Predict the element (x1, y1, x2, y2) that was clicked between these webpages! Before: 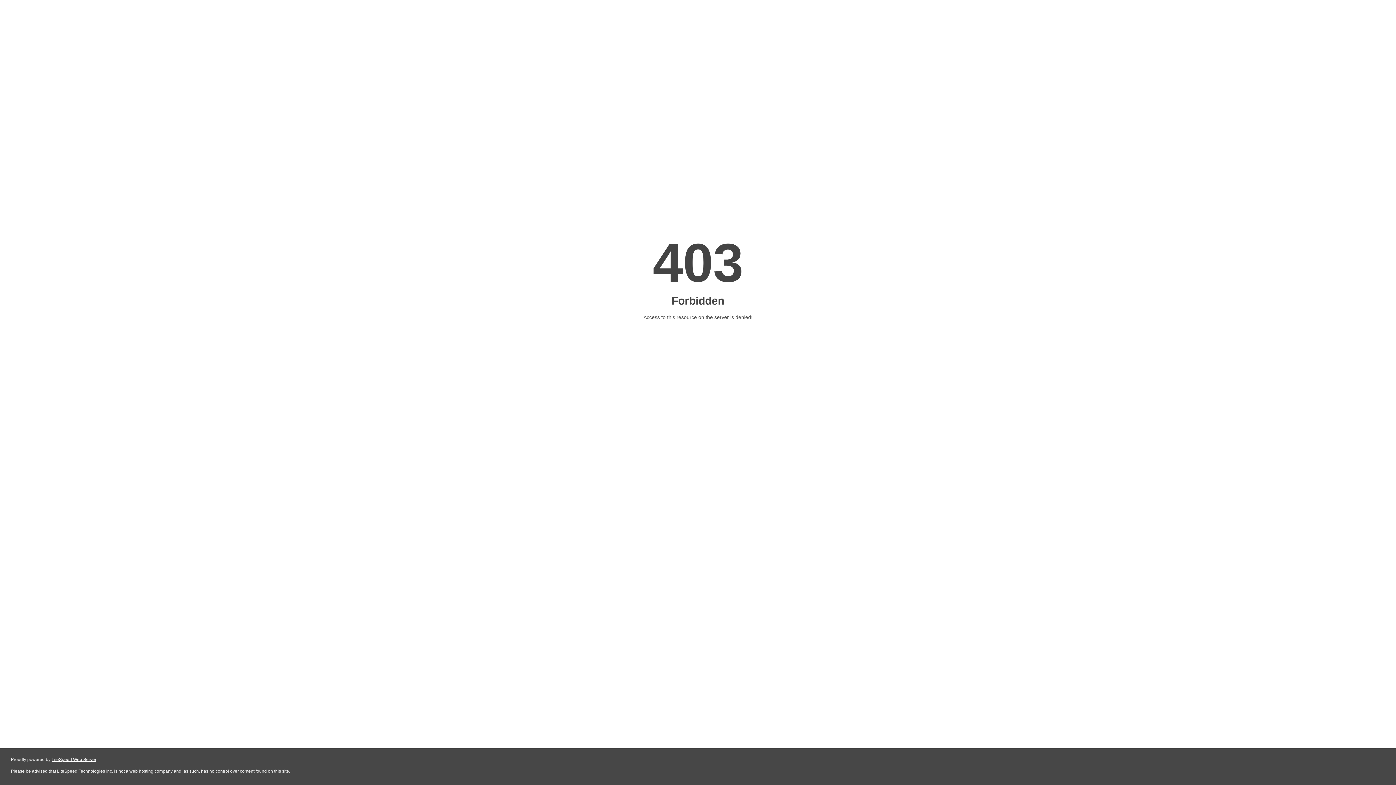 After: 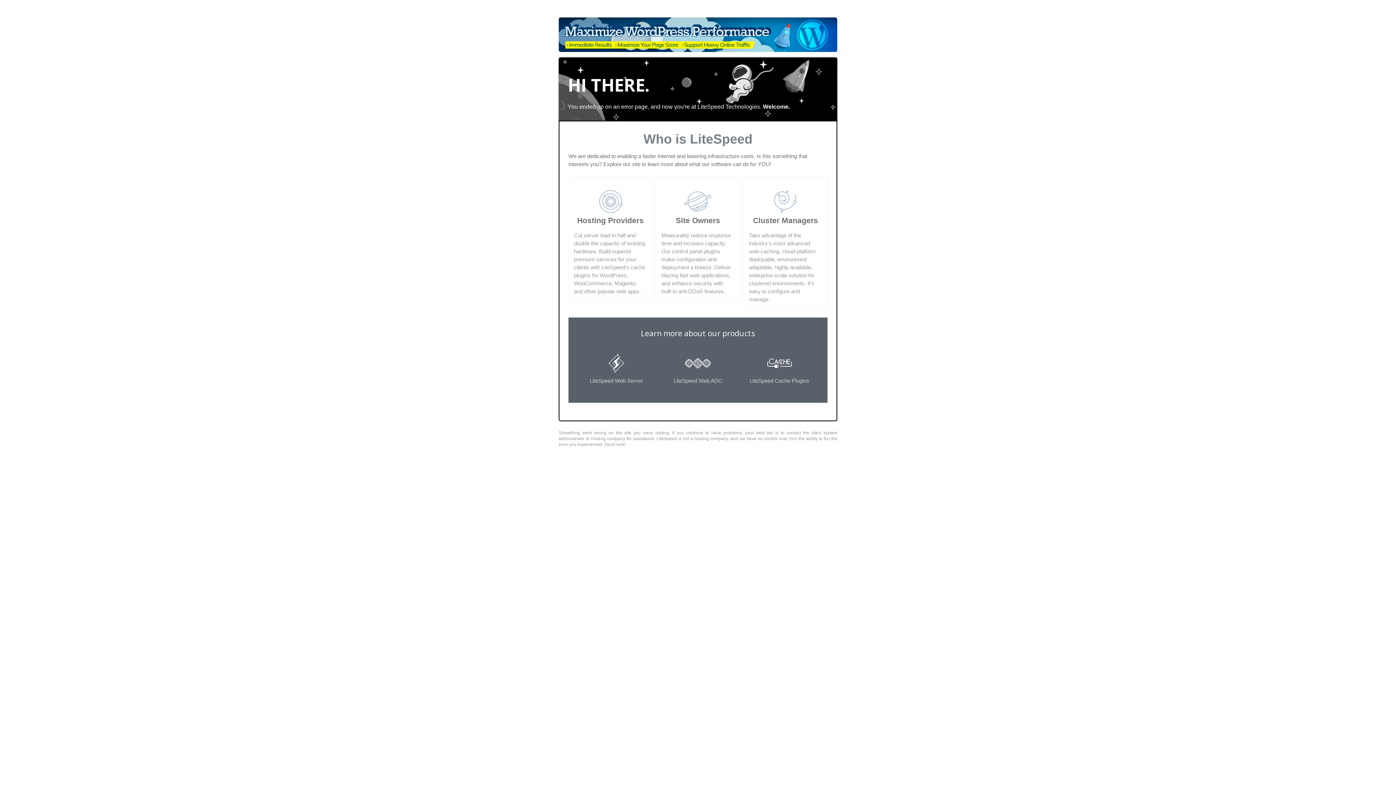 Action: bbox: (51, 757, 96, 762) label: LiteSpeed Web Server